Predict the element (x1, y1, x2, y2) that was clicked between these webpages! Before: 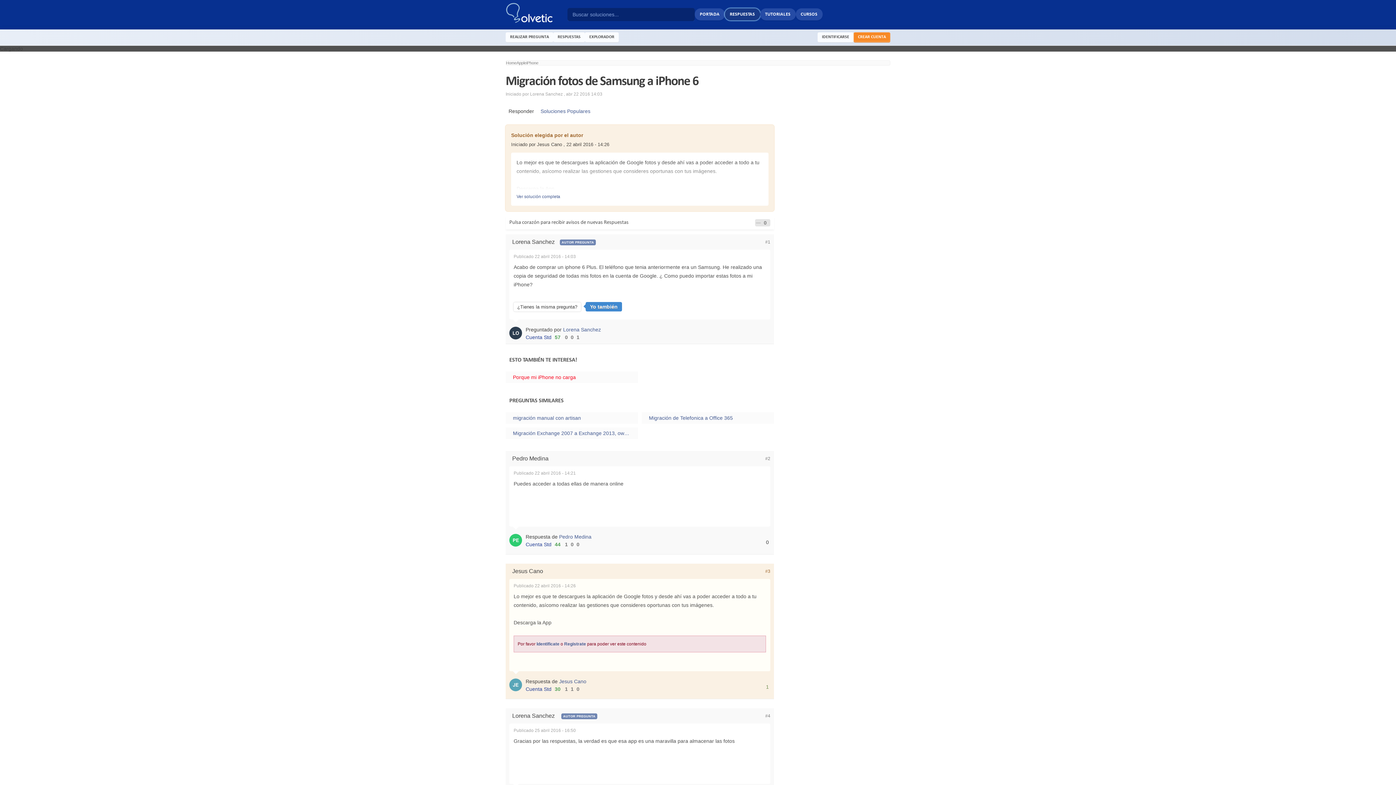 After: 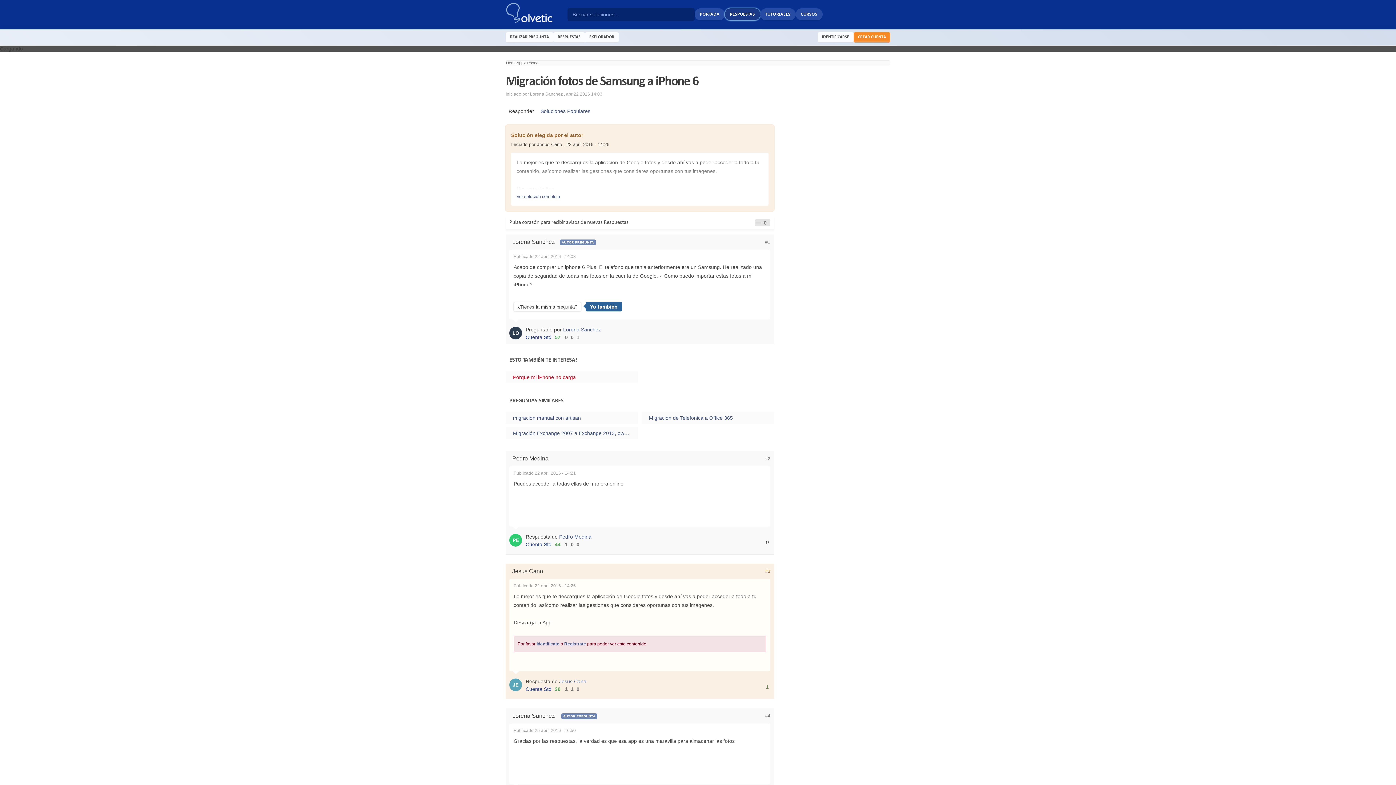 Action: label: Yo también bbox: (585, 302, 622, 311)